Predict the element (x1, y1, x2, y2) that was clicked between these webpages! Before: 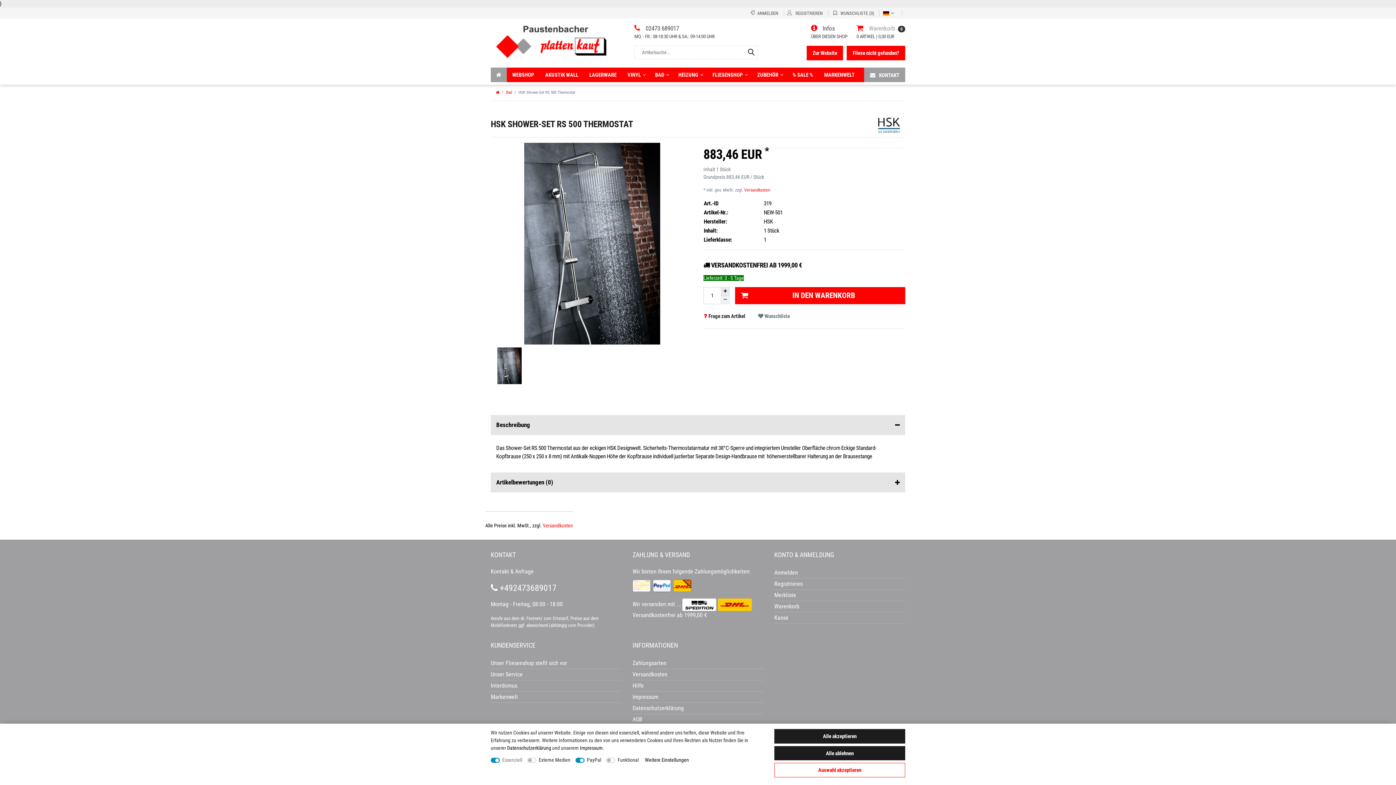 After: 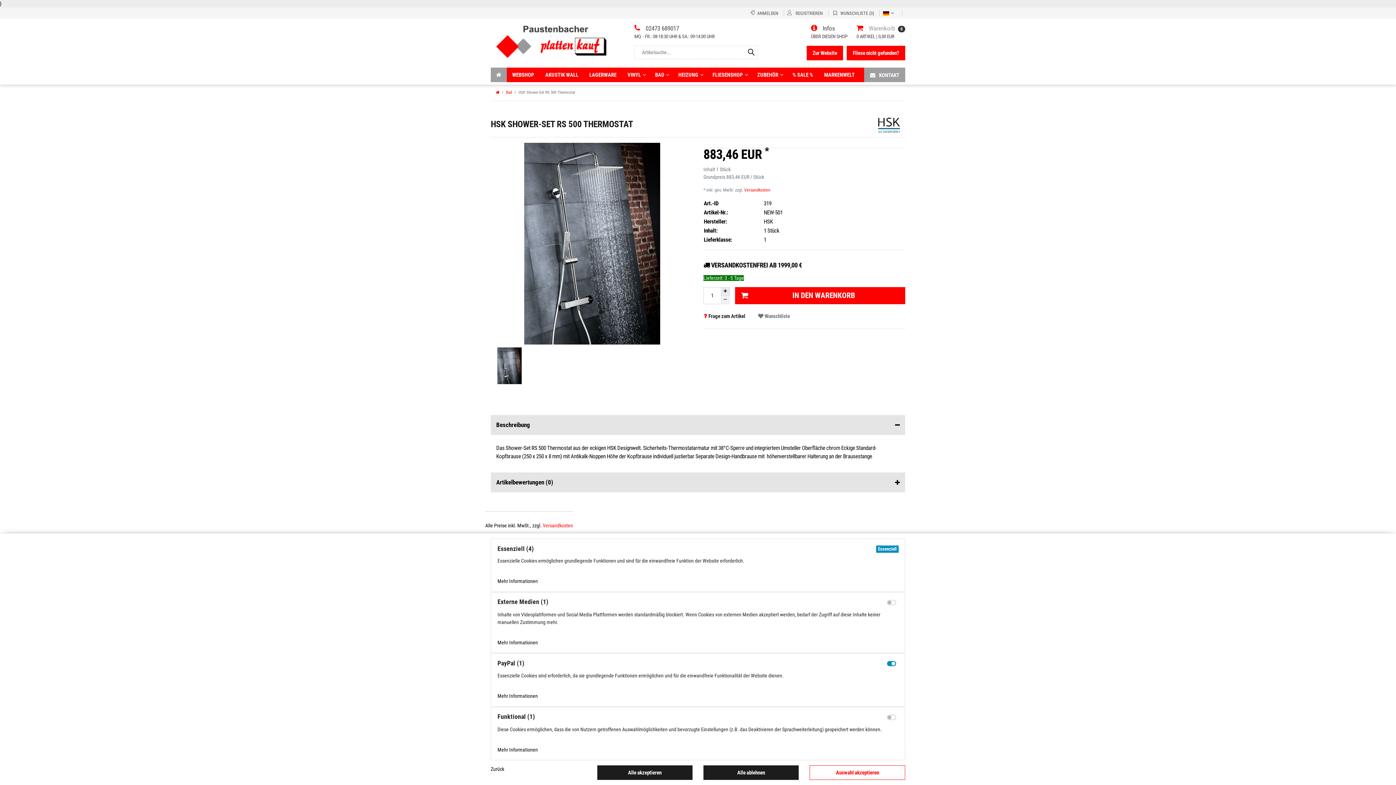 Action: bbox: (645, 756, 689, 764) label: Weitere Einstellungen